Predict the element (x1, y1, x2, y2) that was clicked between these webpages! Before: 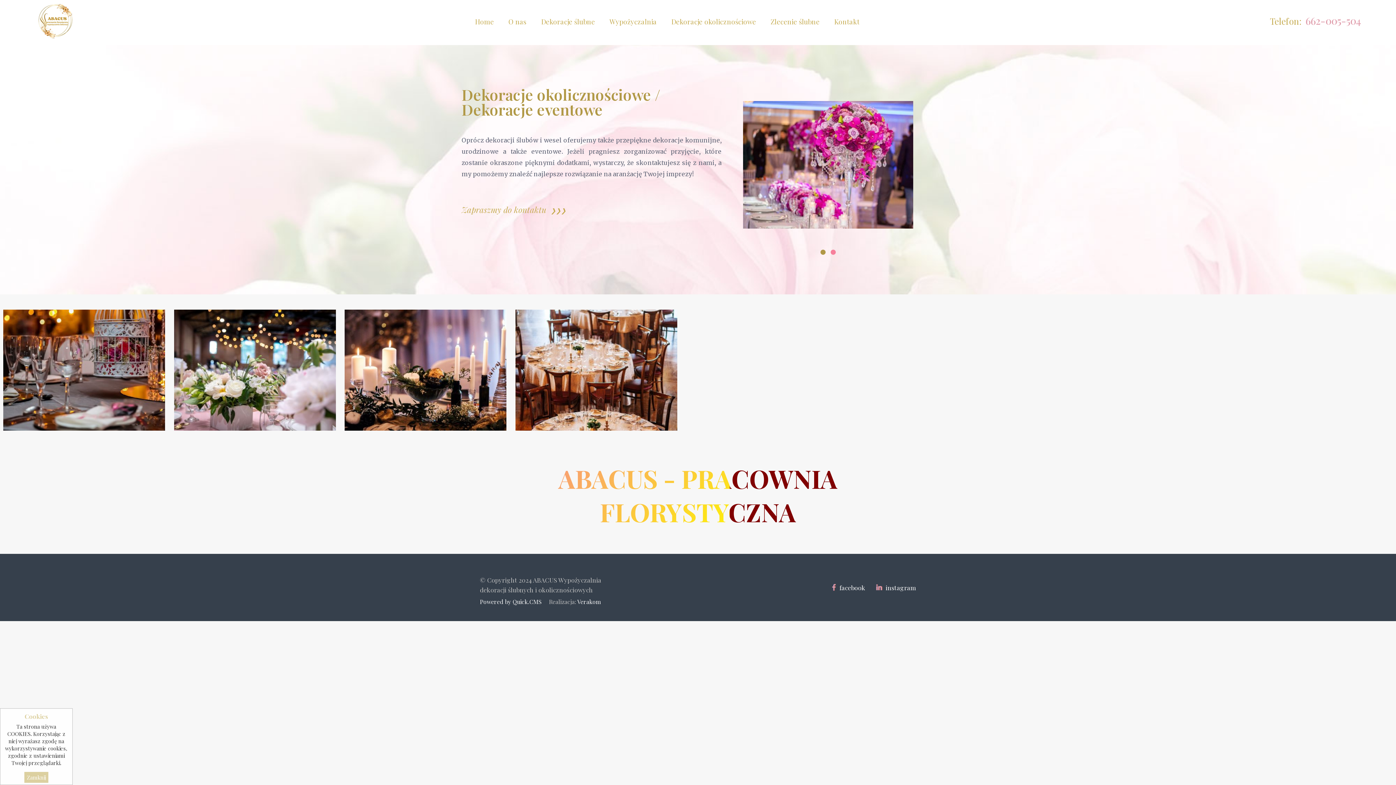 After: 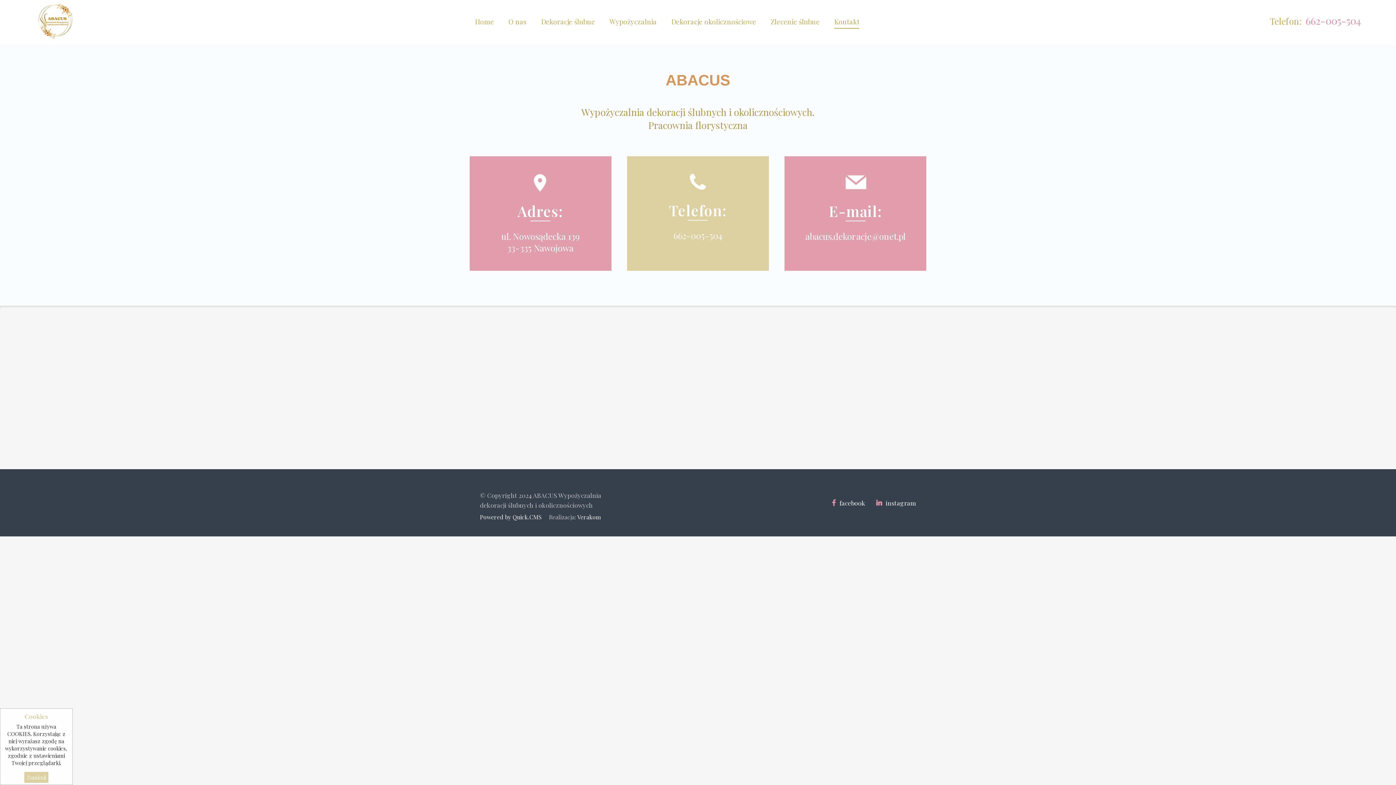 Action: bbox: (461, 205, 566, 214) label: Zapraszmy do kontaktu